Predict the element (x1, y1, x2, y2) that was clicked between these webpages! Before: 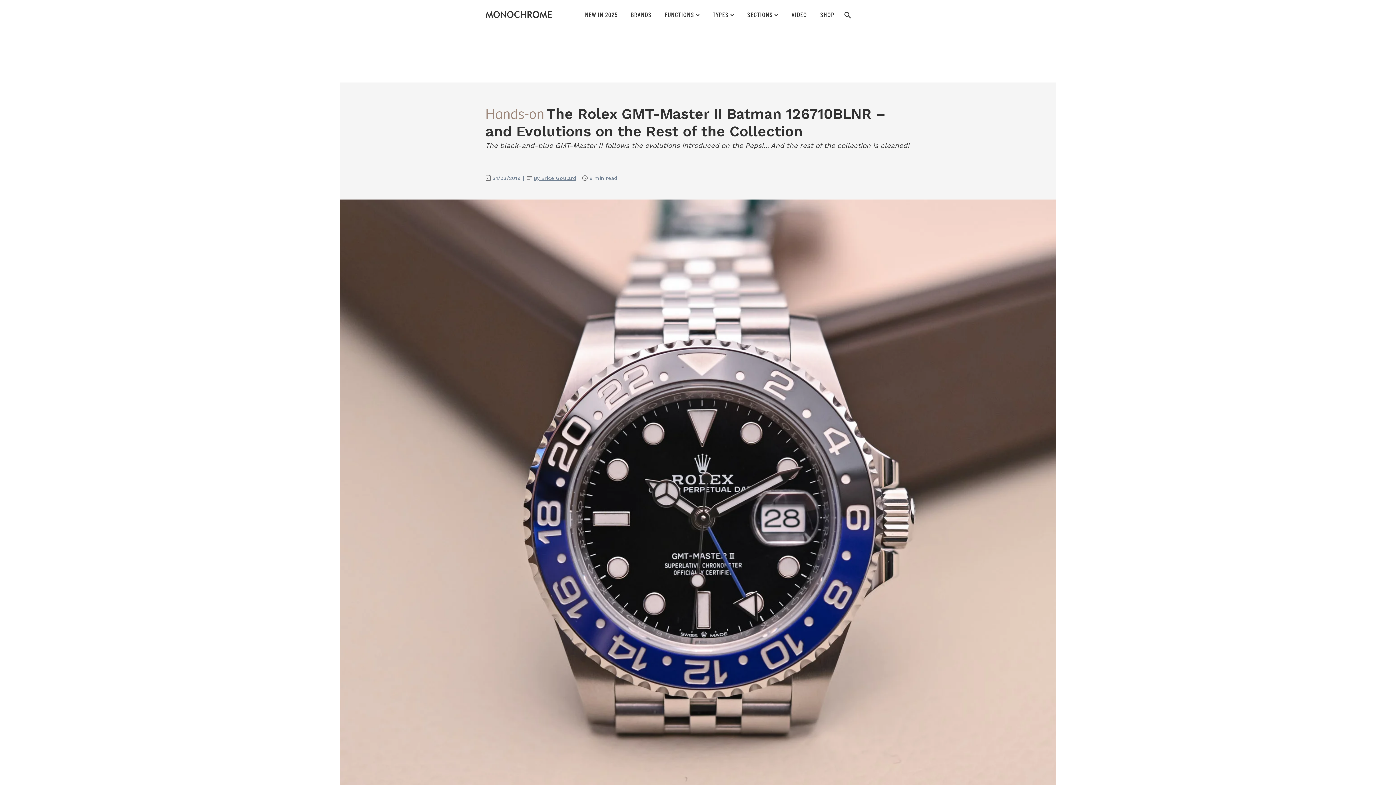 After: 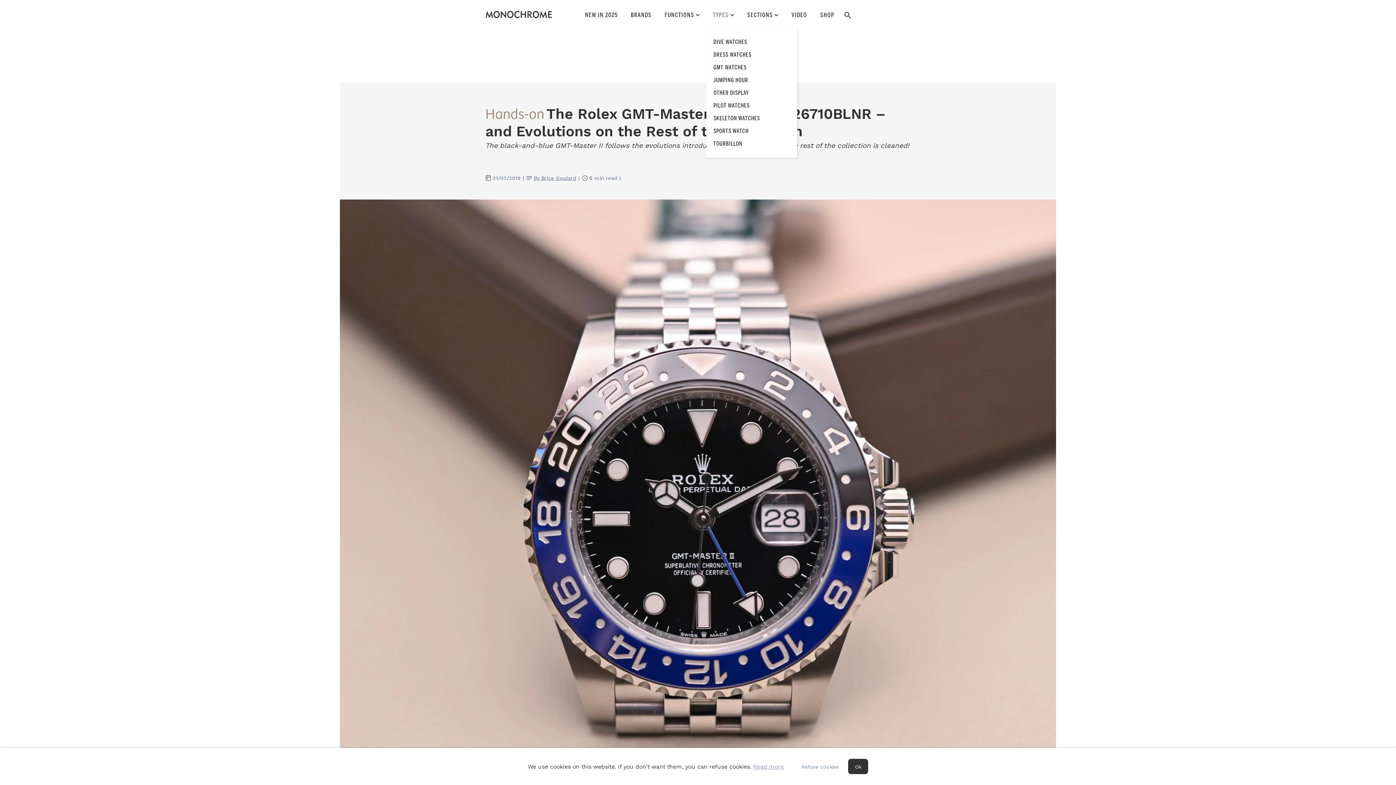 Action: label: TYPES bbox: (706, 4, 740, 28)